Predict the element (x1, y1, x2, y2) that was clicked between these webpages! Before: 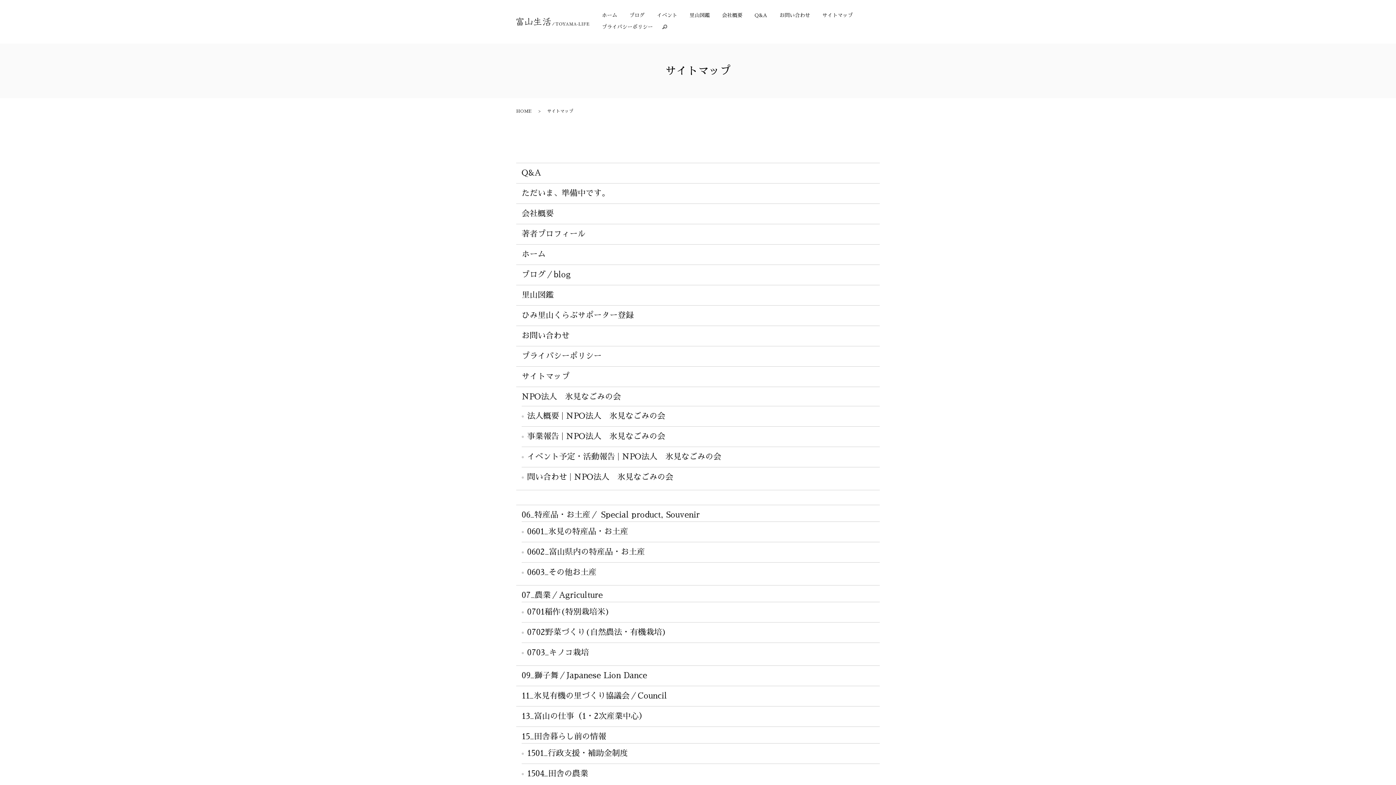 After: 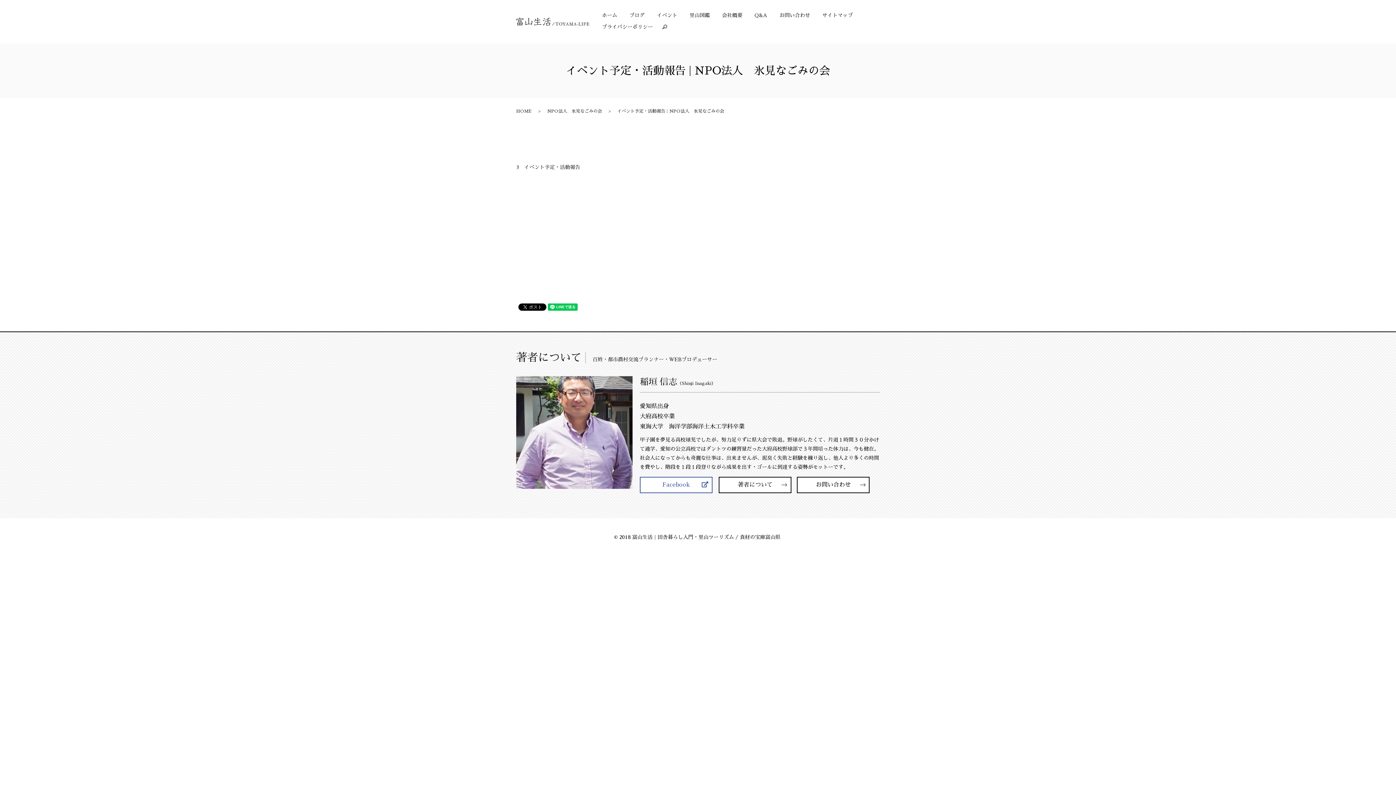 Action: bbox: (527, 453, 721, 461) label: イベント予定・活動報告 | NPO法人　氷見なごみの会